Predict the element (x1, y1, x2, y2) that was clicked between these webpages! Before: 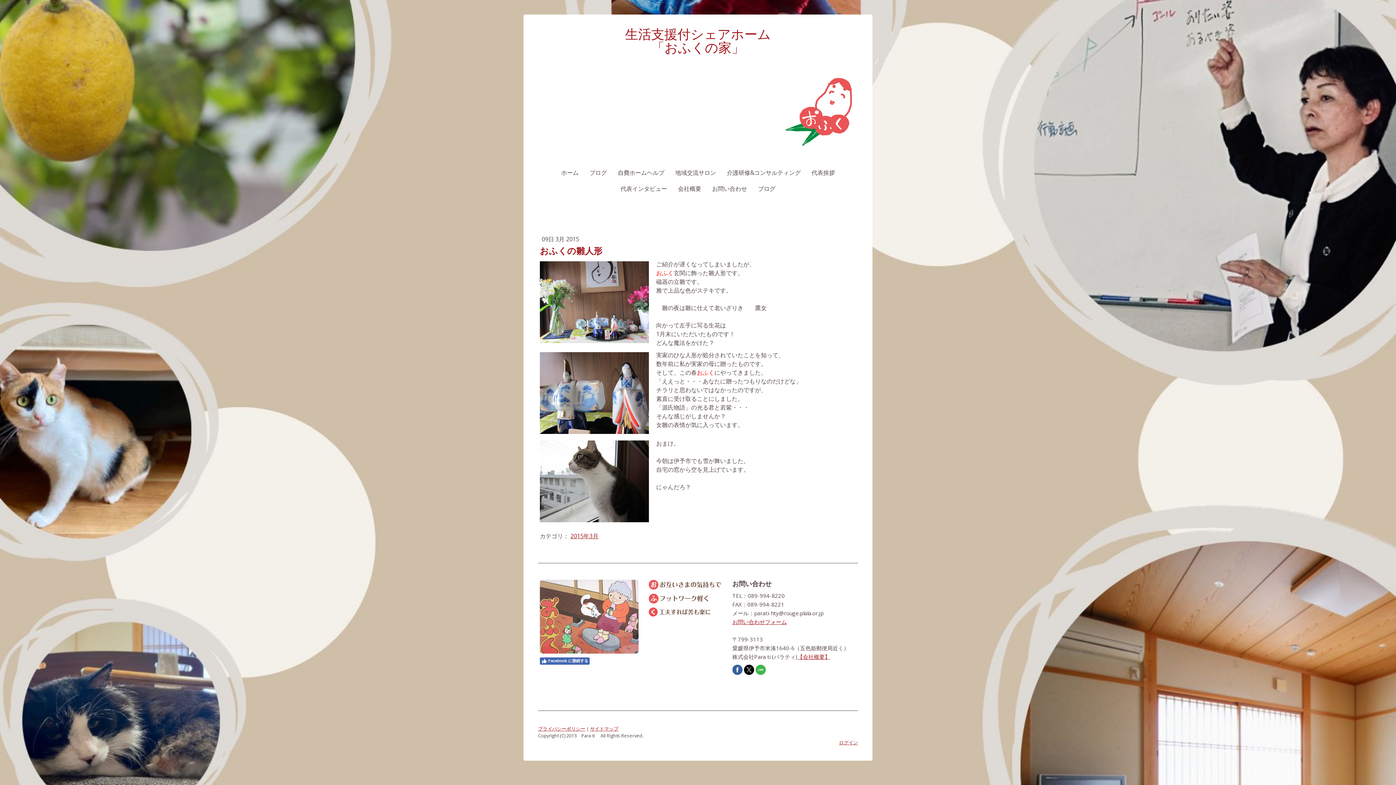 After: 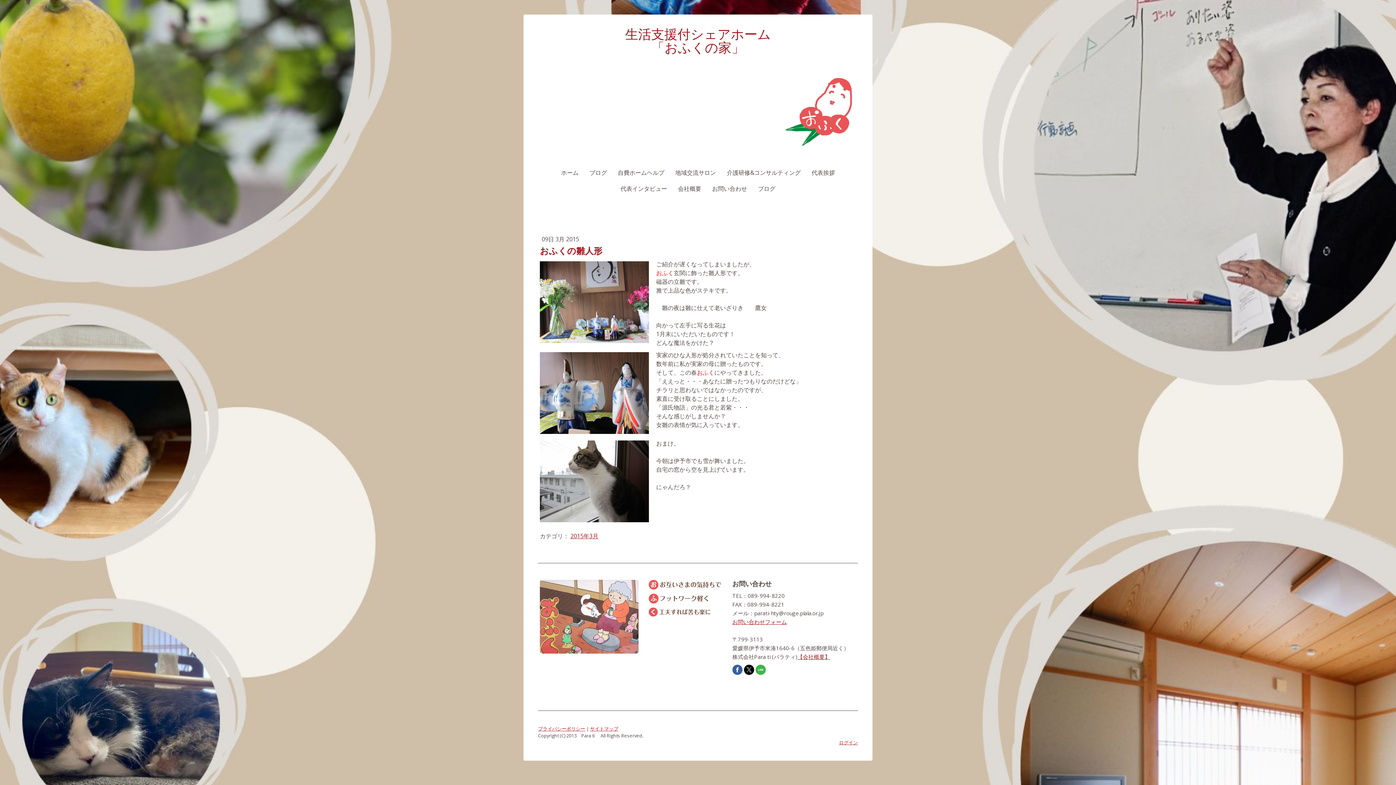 Action: bbox: (540, 657, 589, 665) label: Facebook に接続する